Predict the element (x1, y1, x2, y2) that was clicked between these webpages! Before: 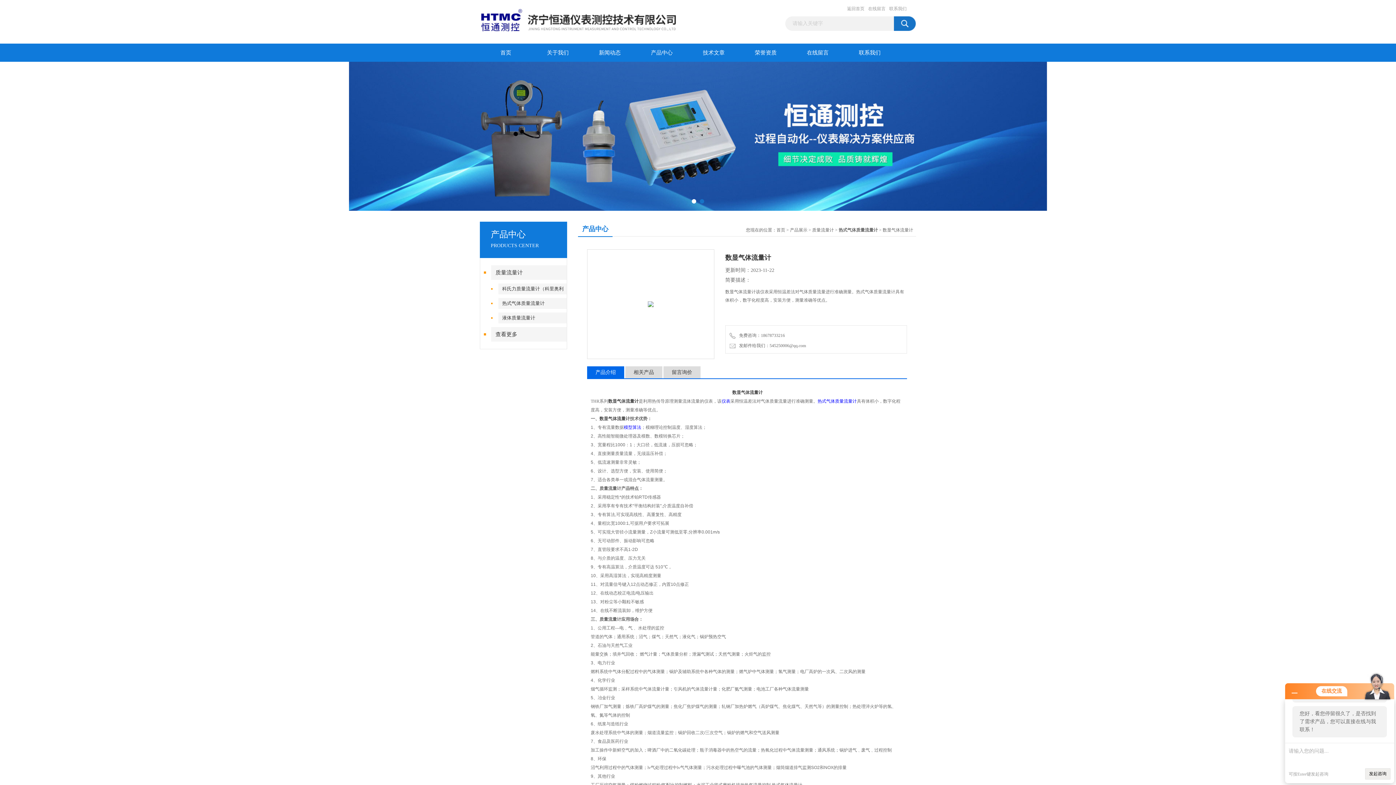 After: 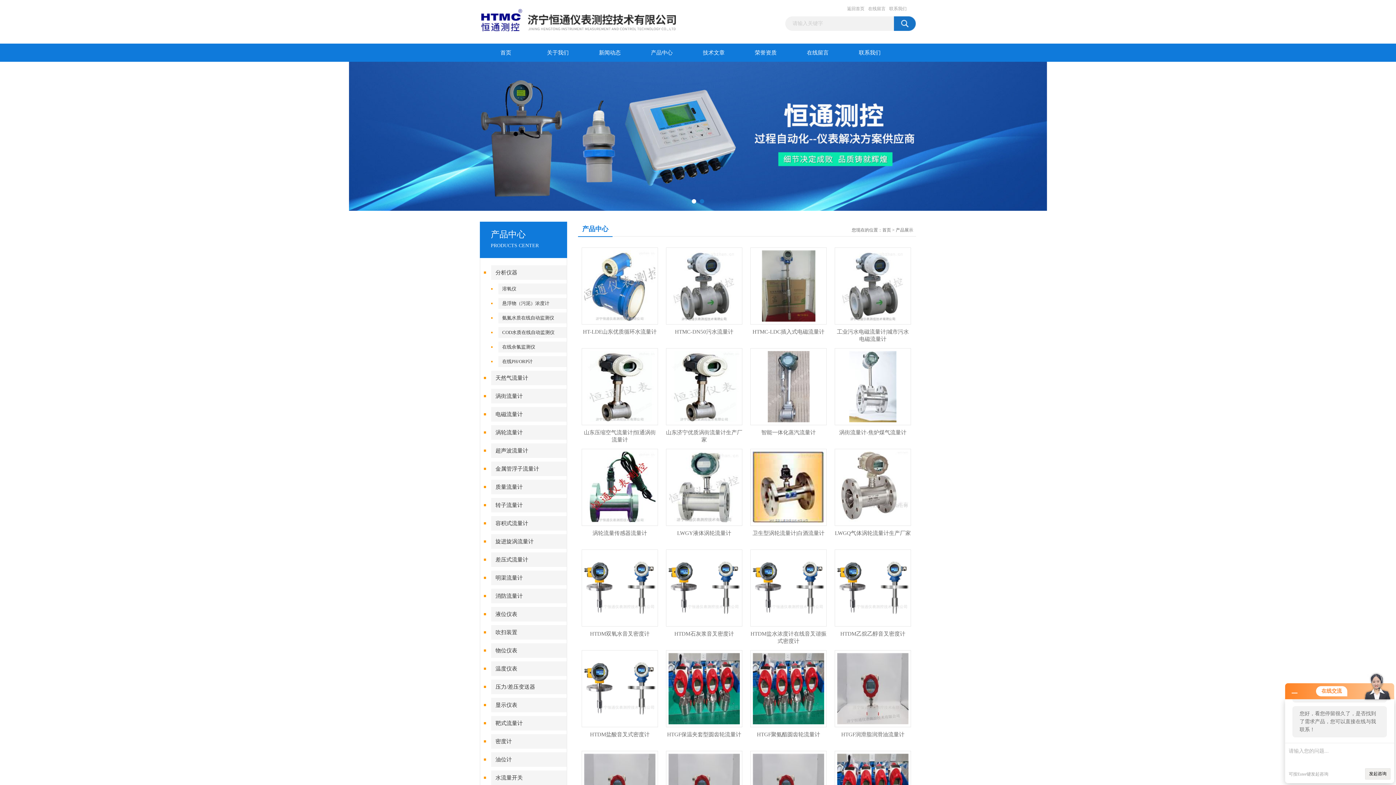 Action: bbox: (790, 227, 807, 232) label: 产品展示